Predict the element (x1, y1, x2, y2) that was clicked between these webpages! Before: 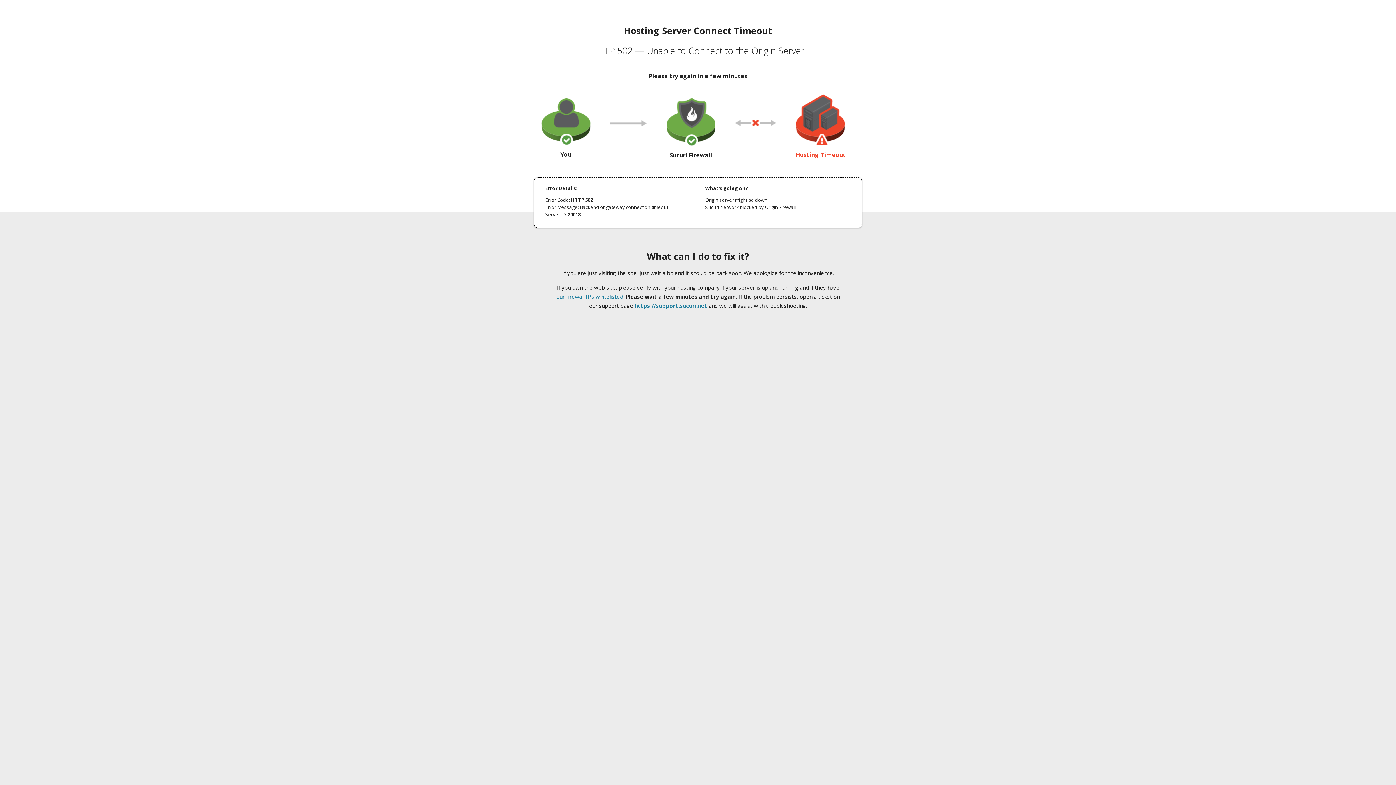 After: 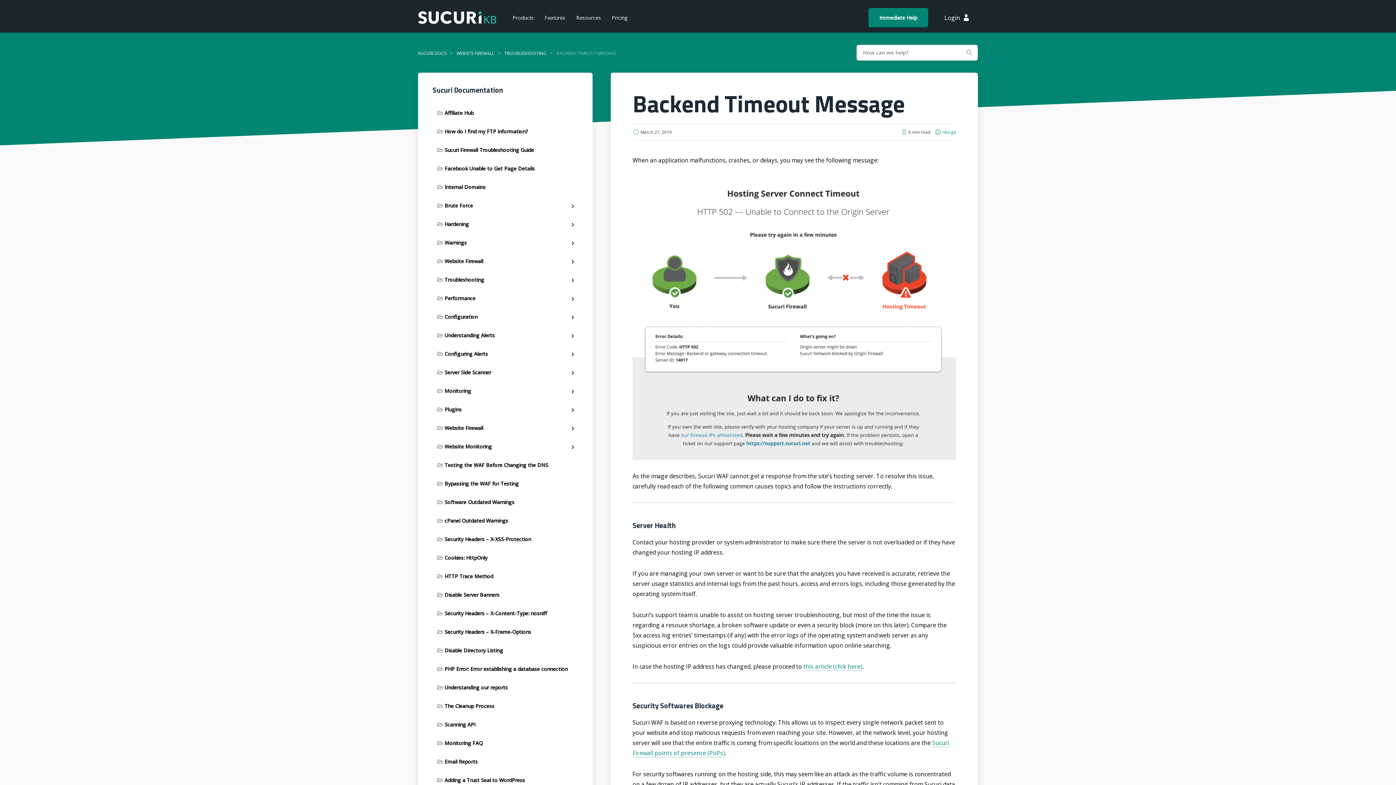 Action: bbox: (556, 293, 623, 300) label: our firewall IPs whitelisted